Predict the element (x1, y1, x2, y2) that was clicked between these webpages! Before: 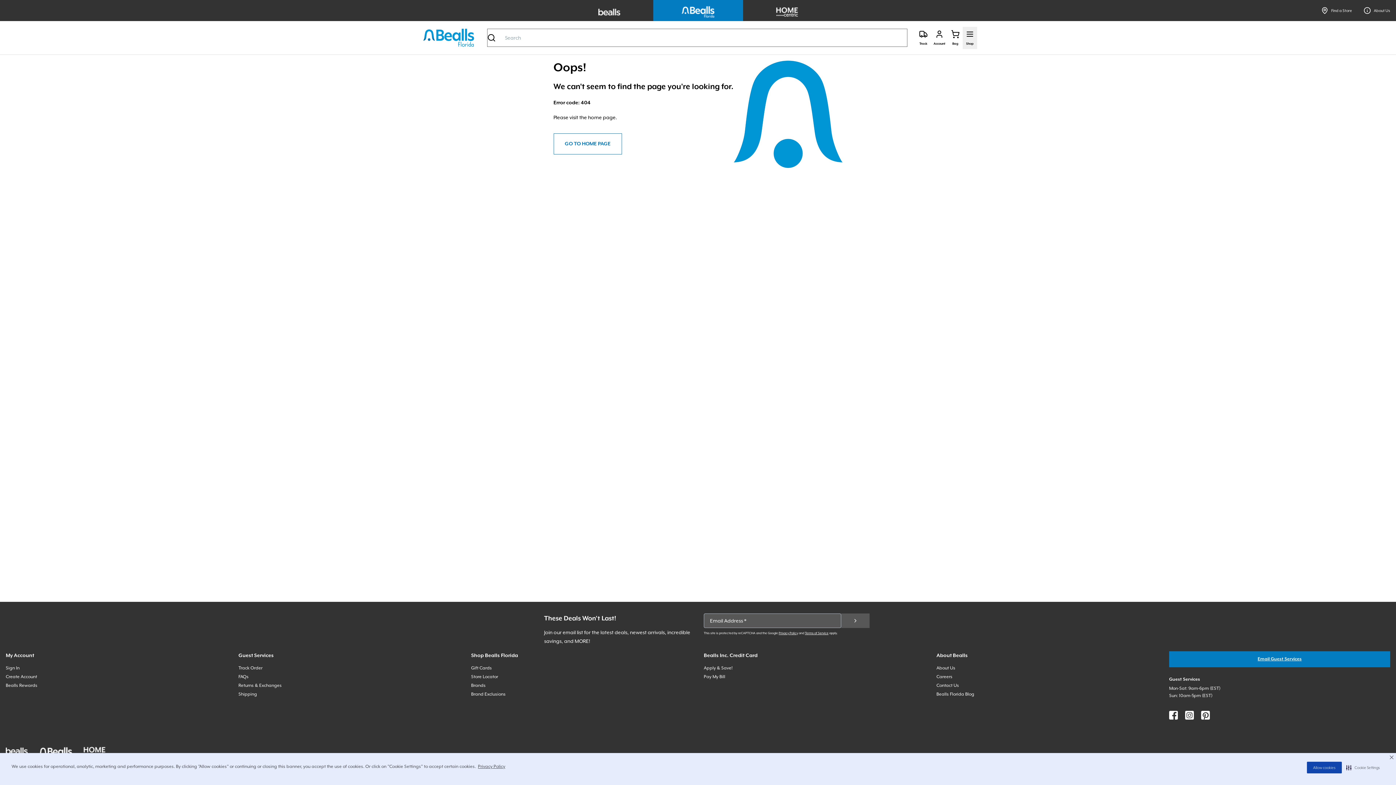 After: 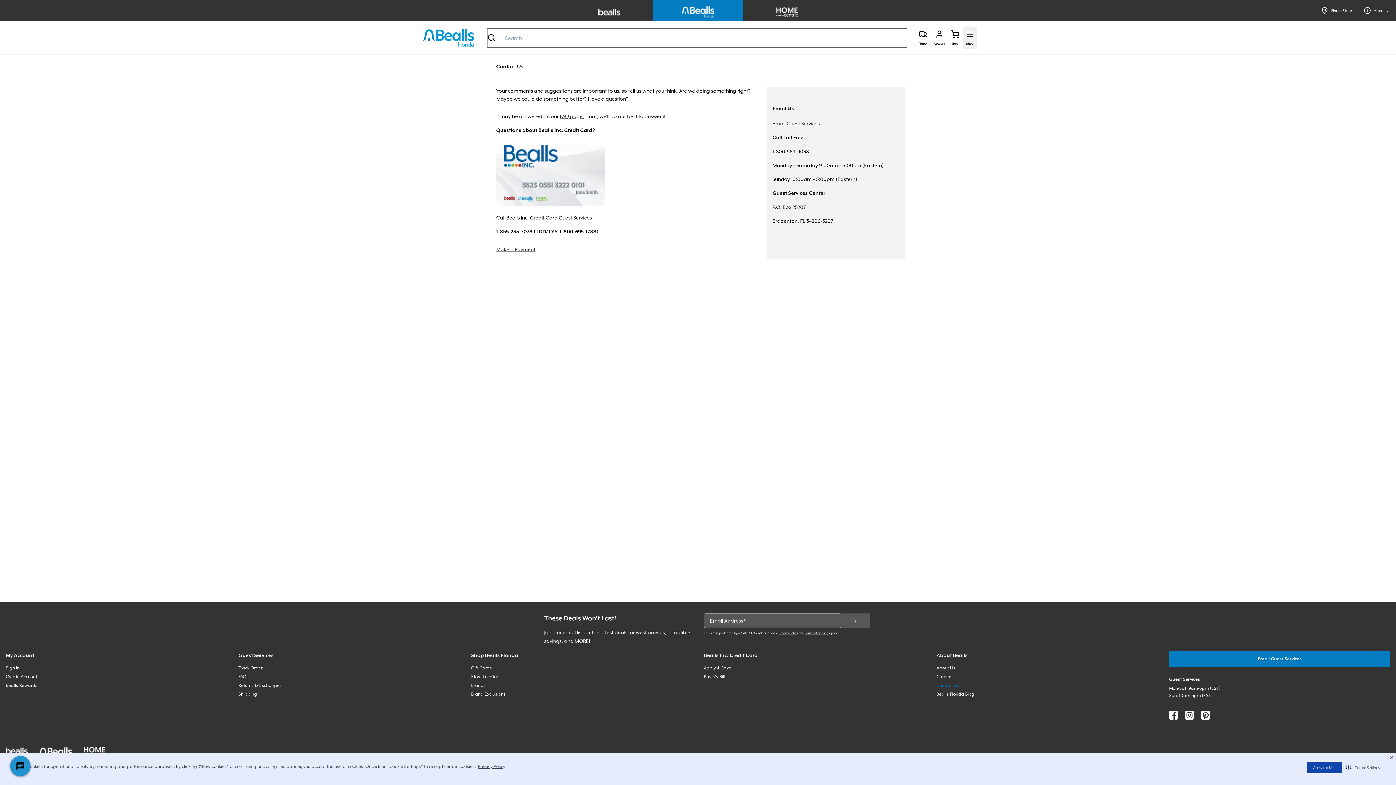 Action: label: Contact Us bbox: (936, 683, 959, 688)